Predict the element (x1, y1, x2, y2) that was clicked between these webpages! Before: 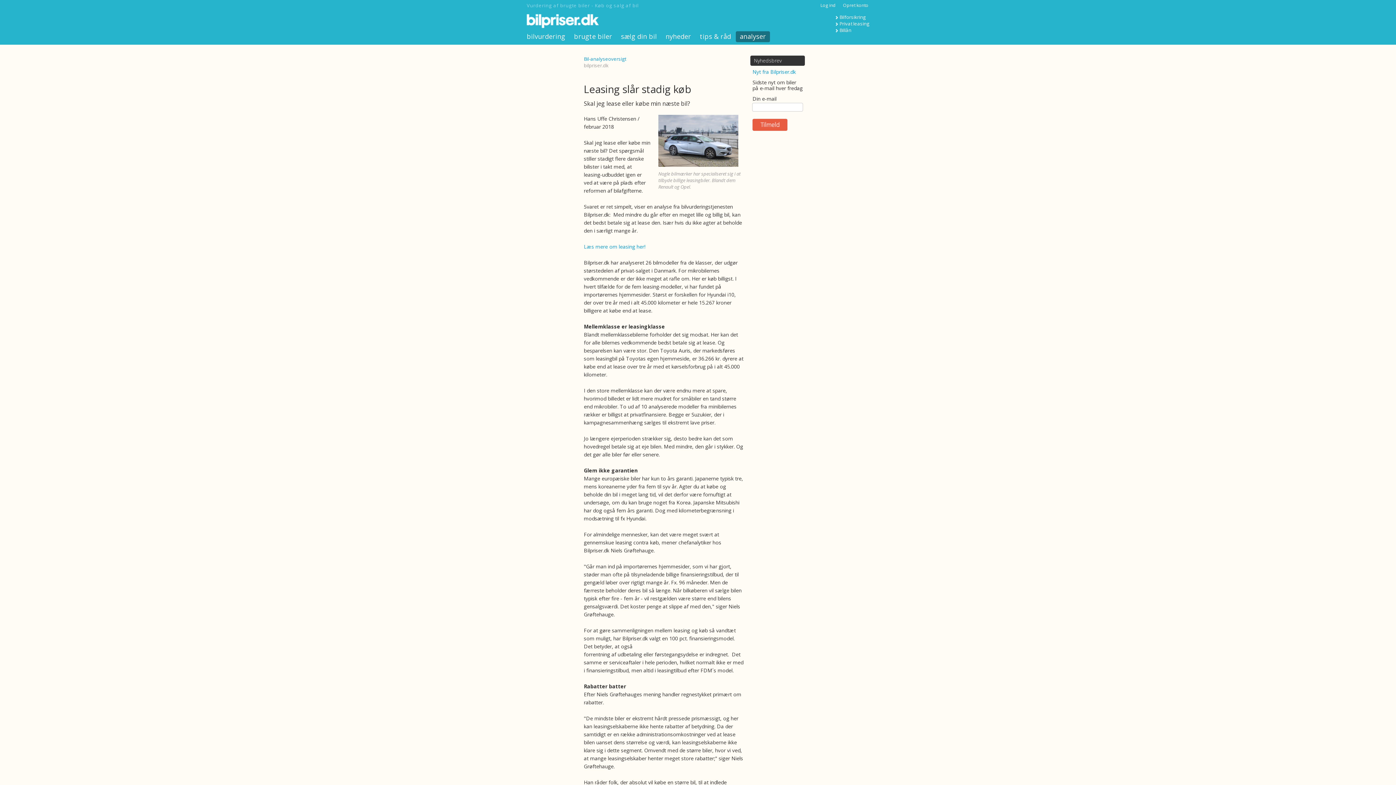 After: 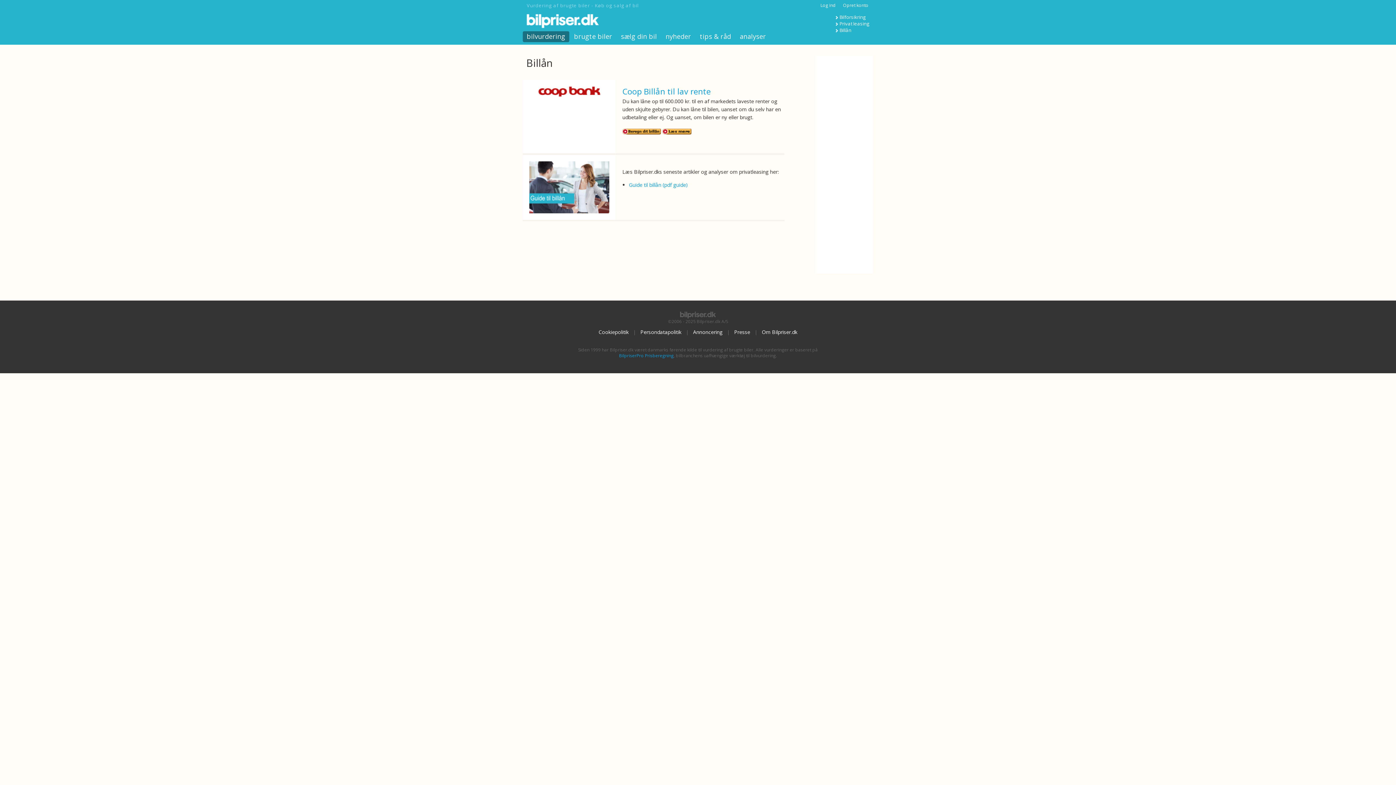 Action: label: Billån bbox: (836, 26, 851, 33)